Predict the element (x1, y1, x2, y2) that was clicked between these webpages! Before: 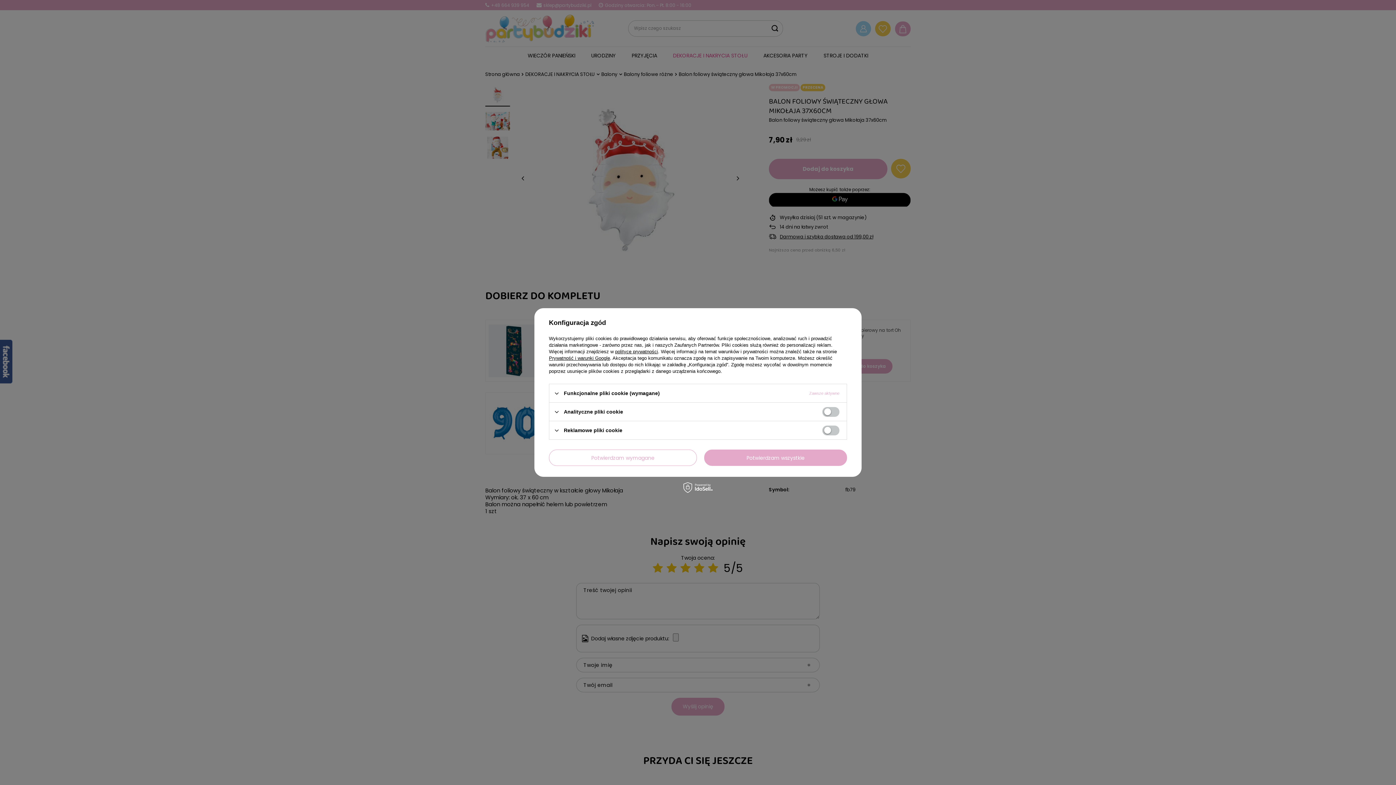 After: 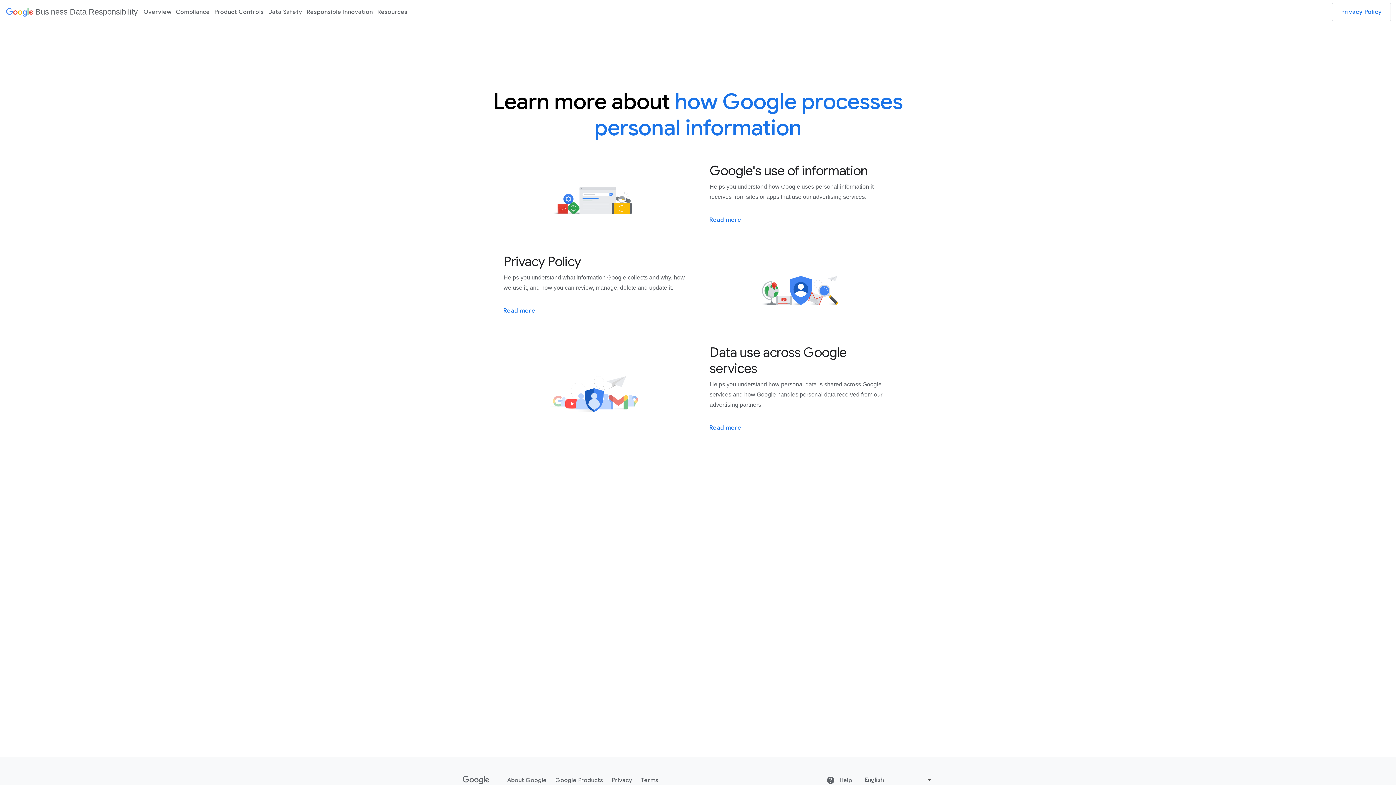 Action: bbox: (549, 355, 610, 361) label: Prywatność i warunki Google